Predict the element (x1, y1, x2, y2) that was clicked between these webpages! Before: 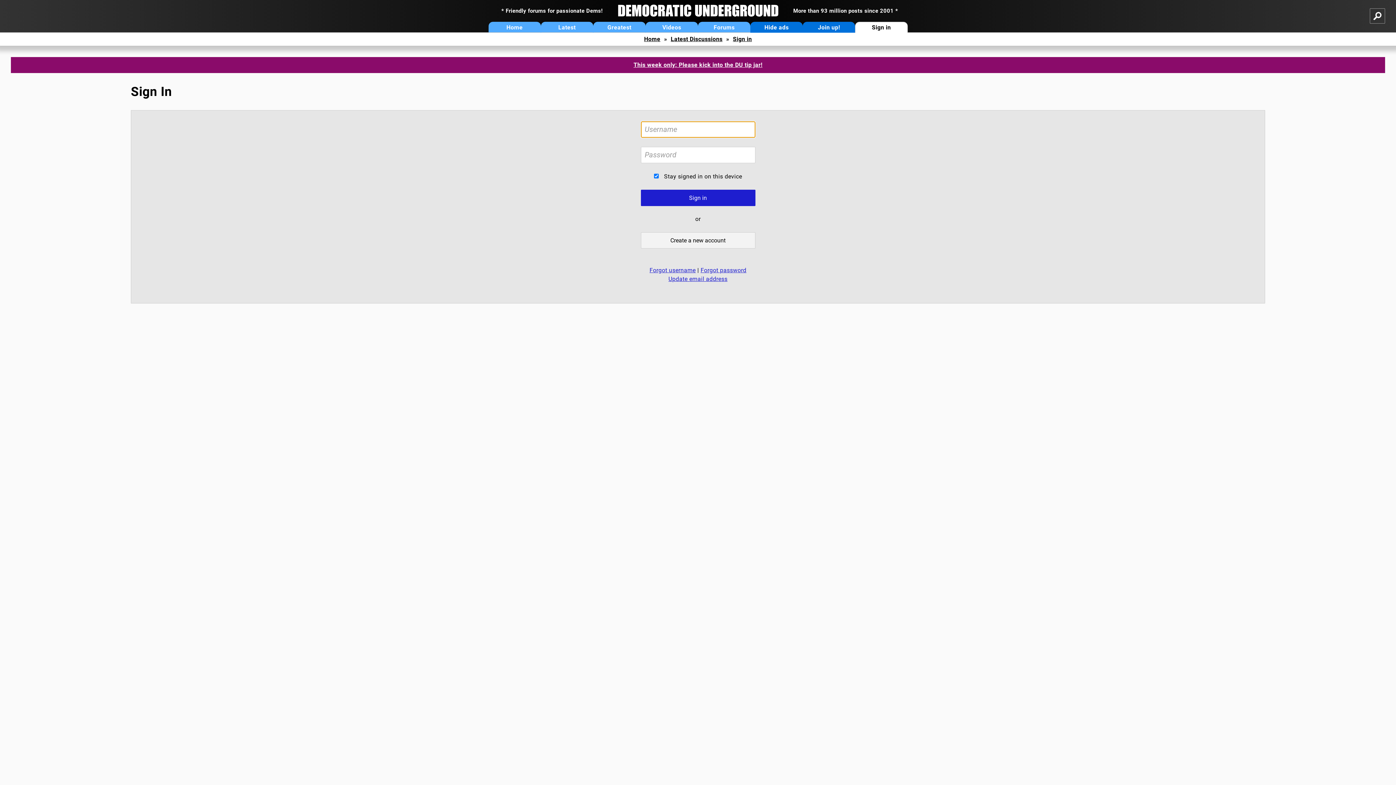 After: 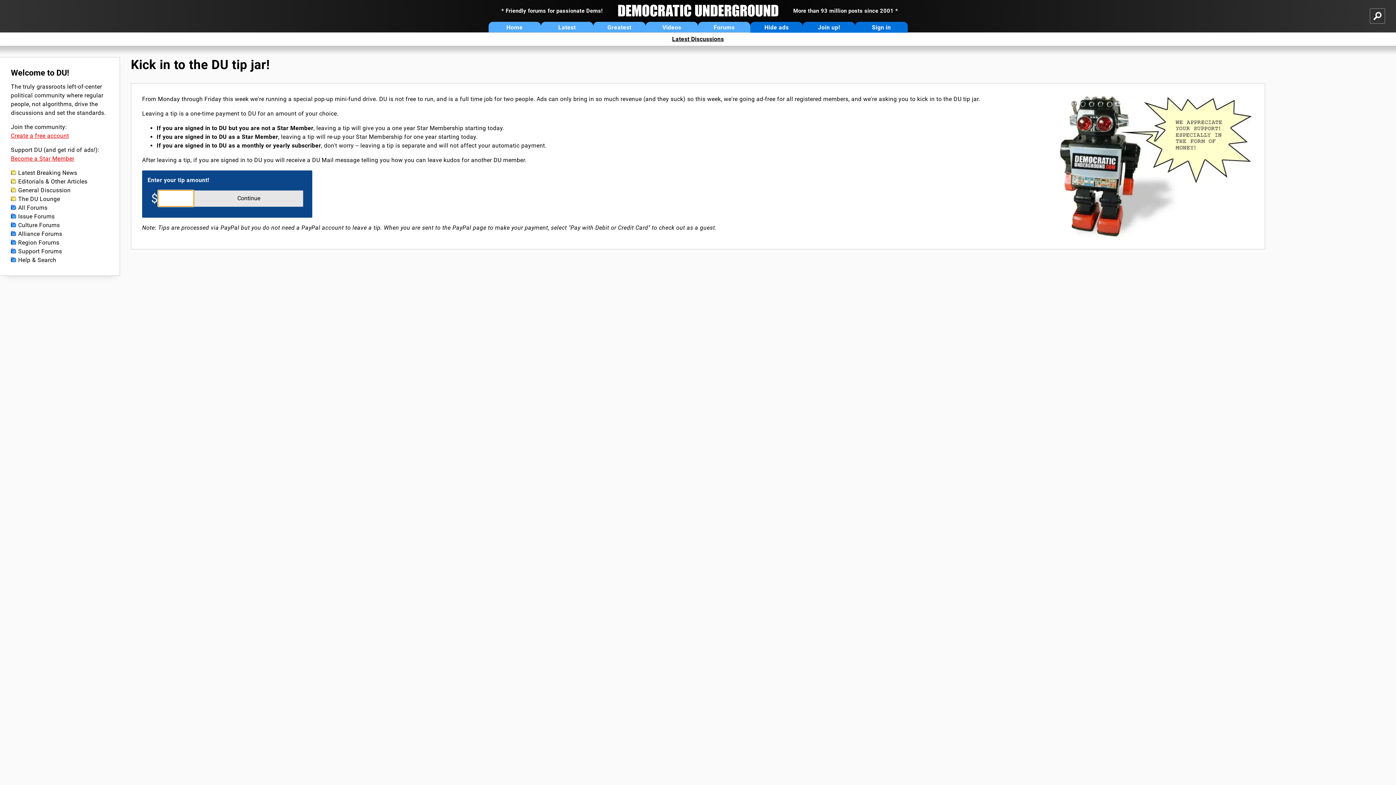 Action: label: This week only: Please kick into the DU tip jar! bbox: (633, 61, 762, 68)